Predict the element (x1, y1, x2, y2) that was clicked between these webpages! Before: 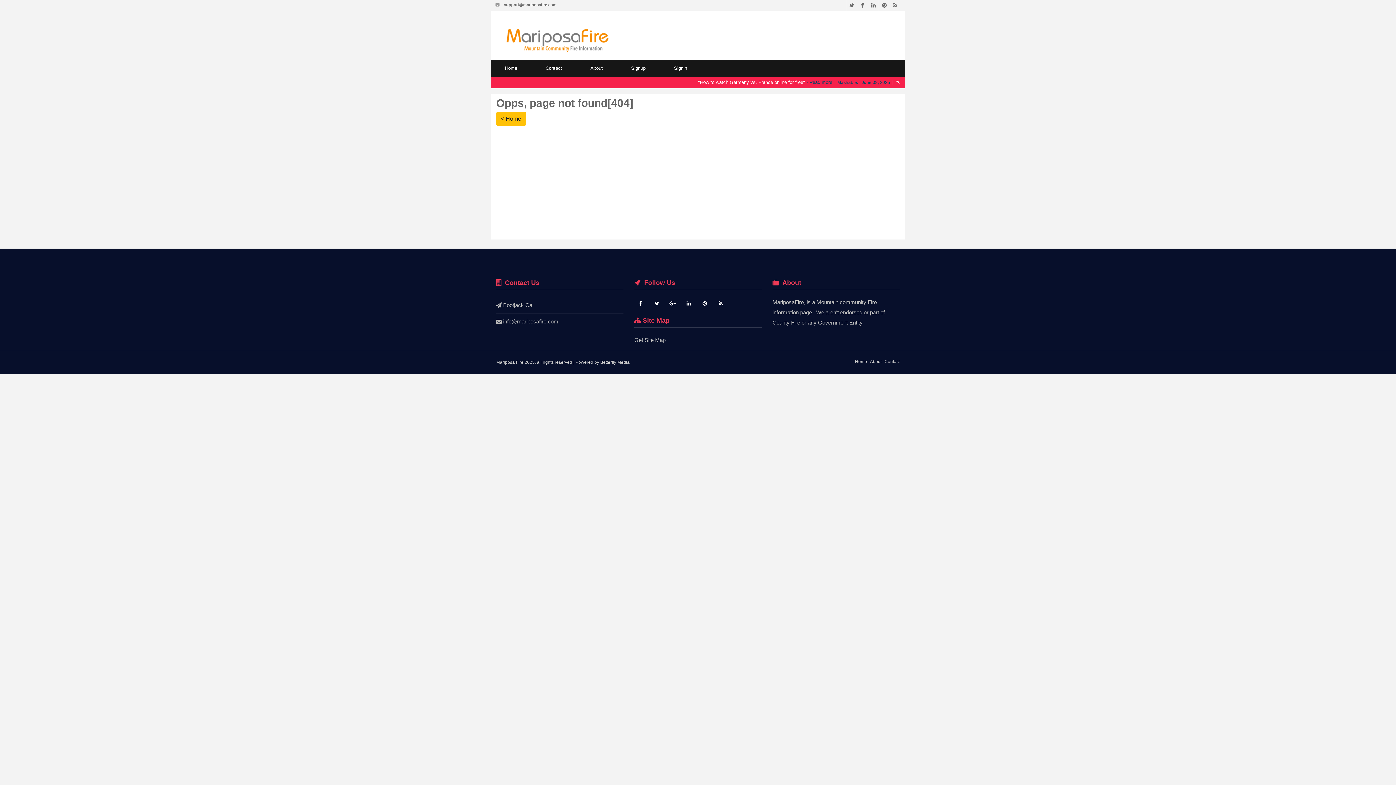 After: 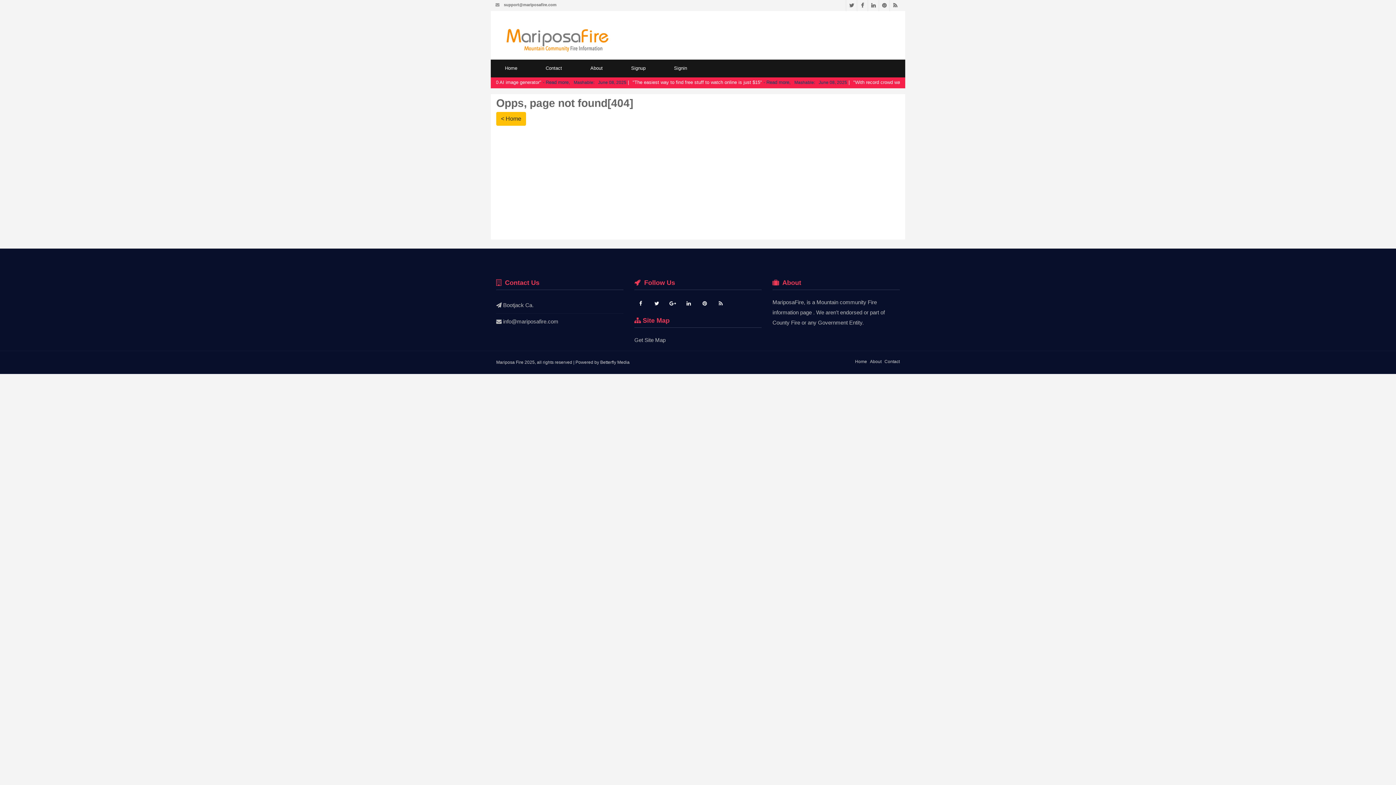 Action: label: Twitter bbox: (846, 0, 857, 11)